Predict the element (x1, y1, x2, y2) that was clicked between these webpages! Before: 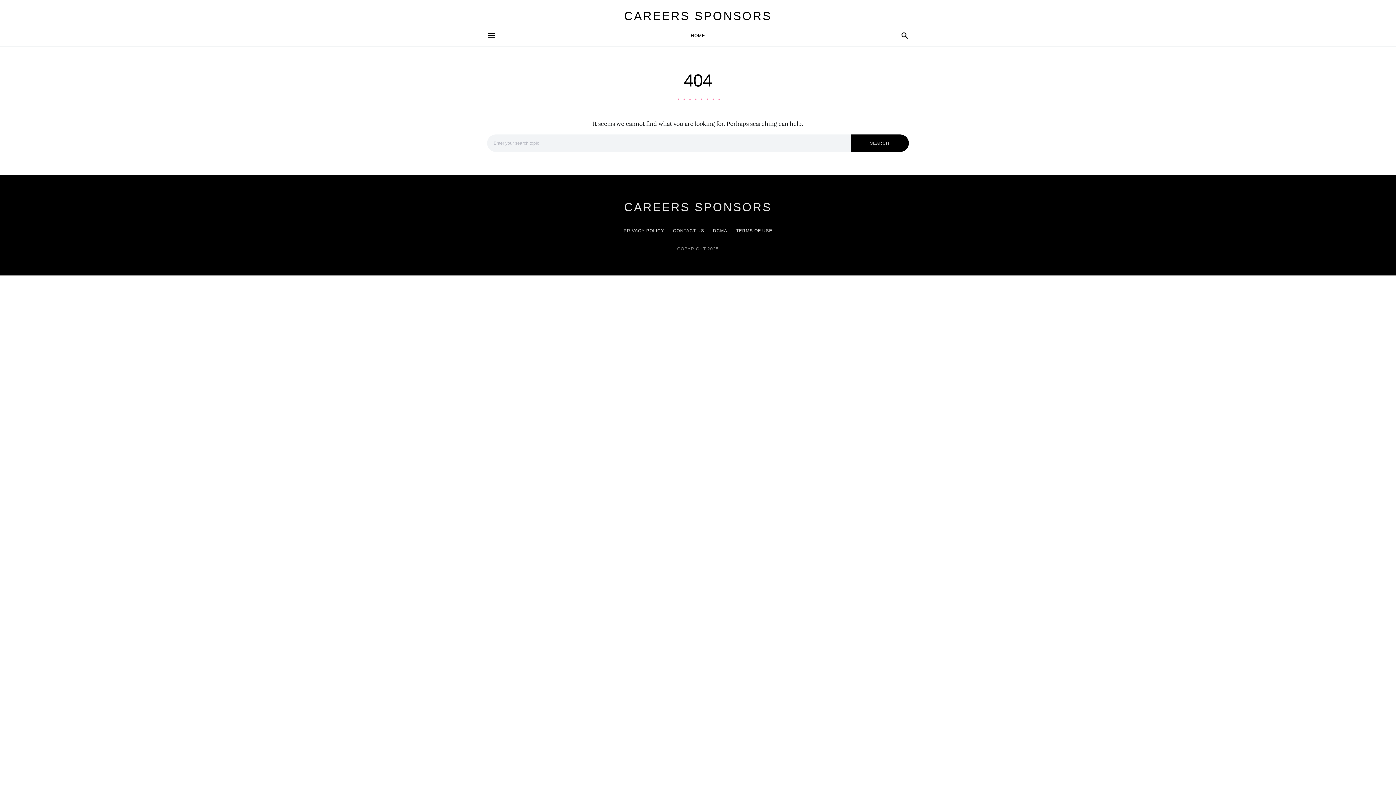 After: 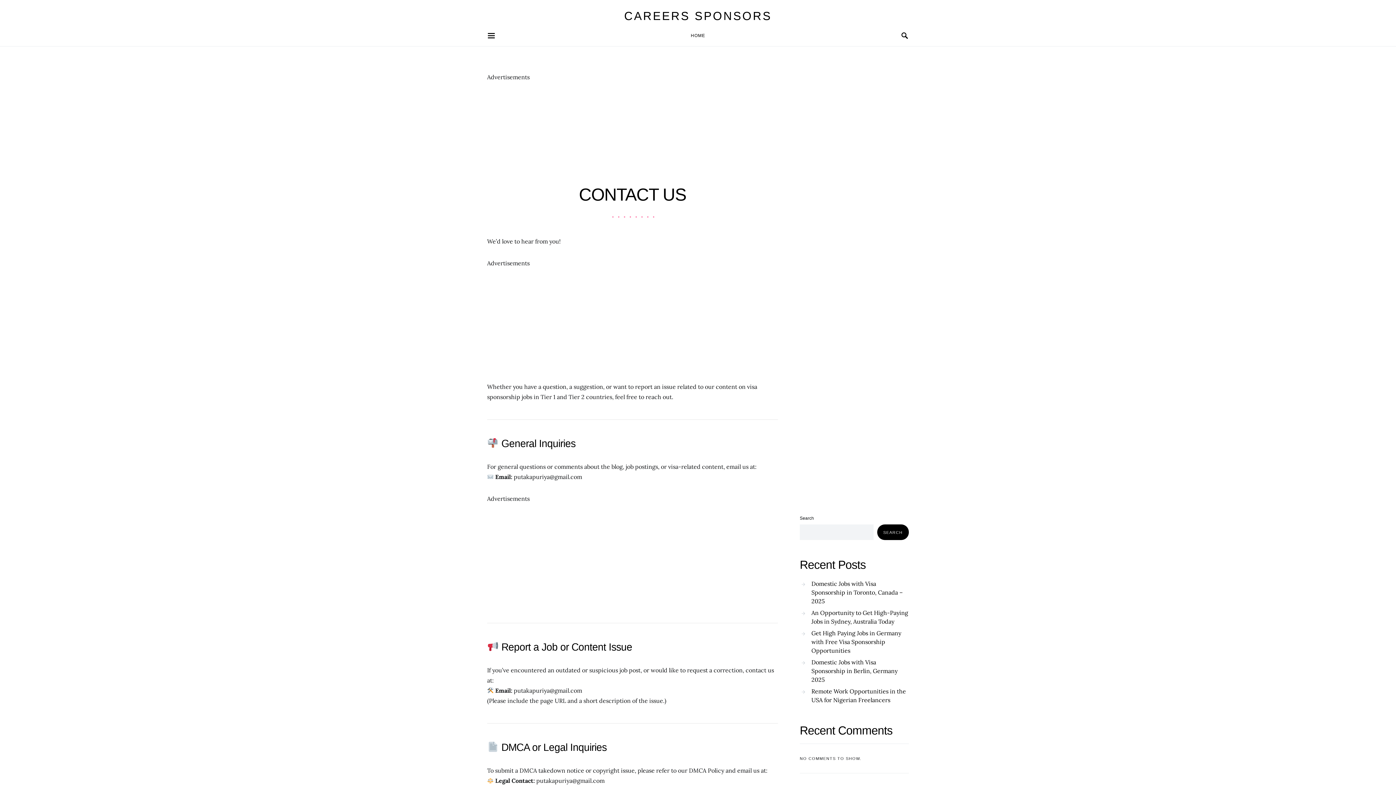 Action: bbox: (668, 227, 708, 234) label: CONTACT US